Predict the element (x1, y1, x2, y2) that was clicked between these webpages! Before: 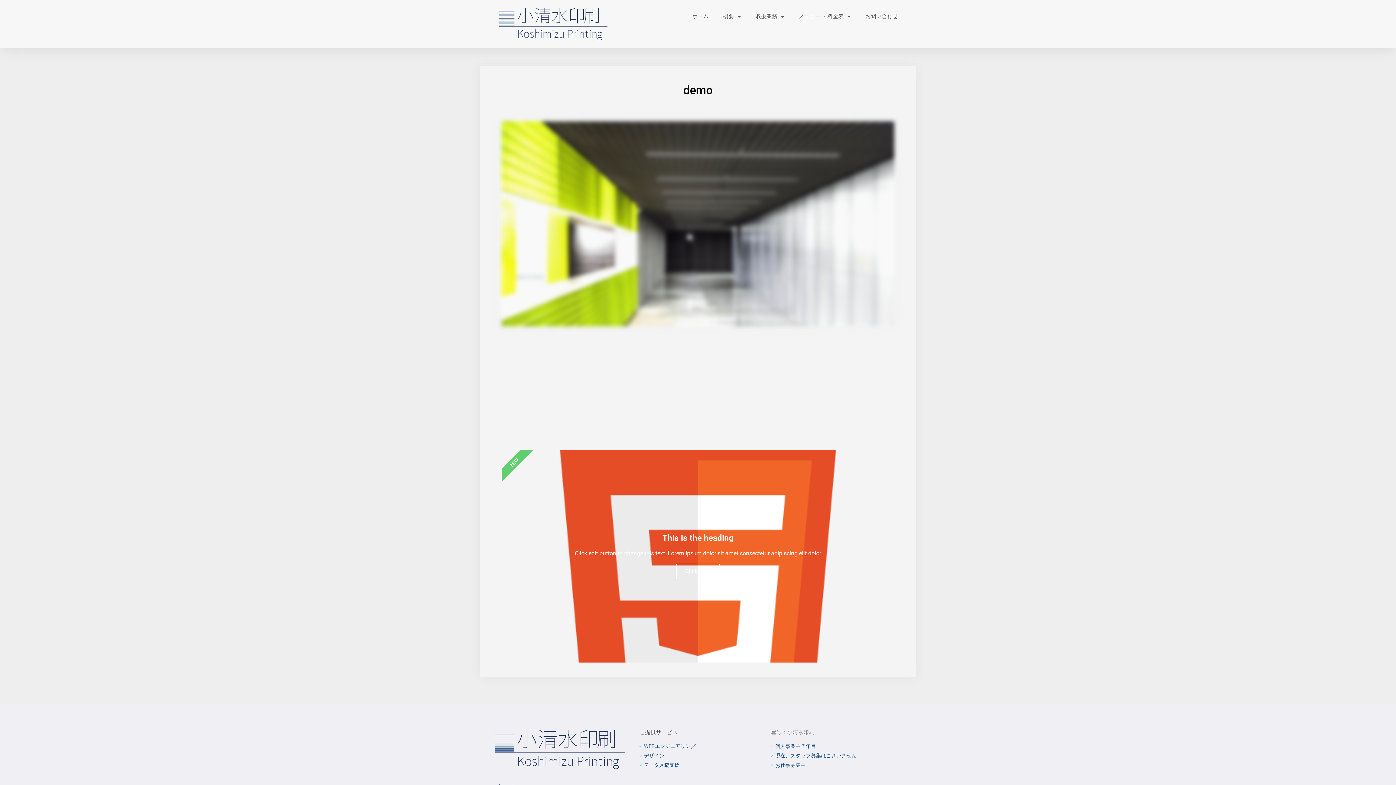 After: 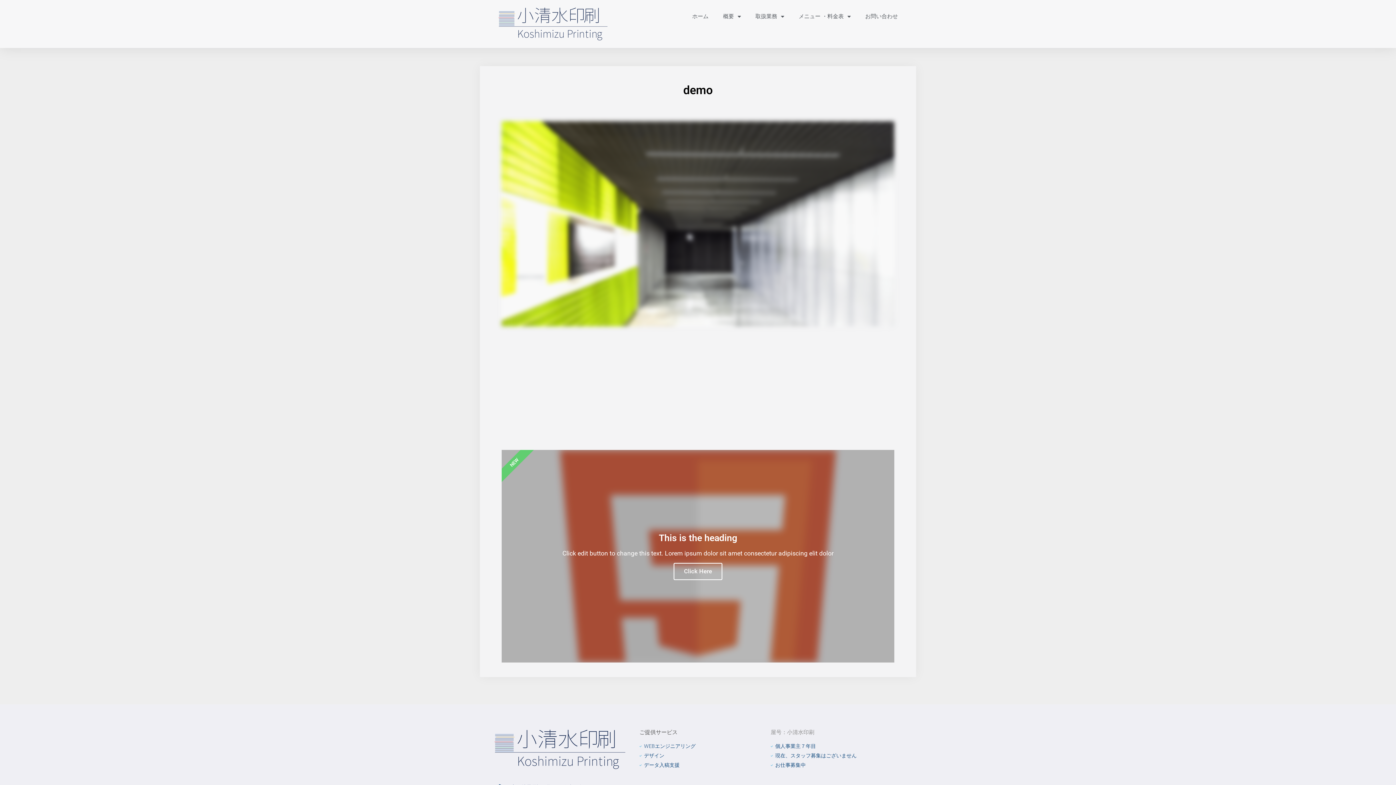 Action: bbox: (676, 564, 720, 579) label: Click Here